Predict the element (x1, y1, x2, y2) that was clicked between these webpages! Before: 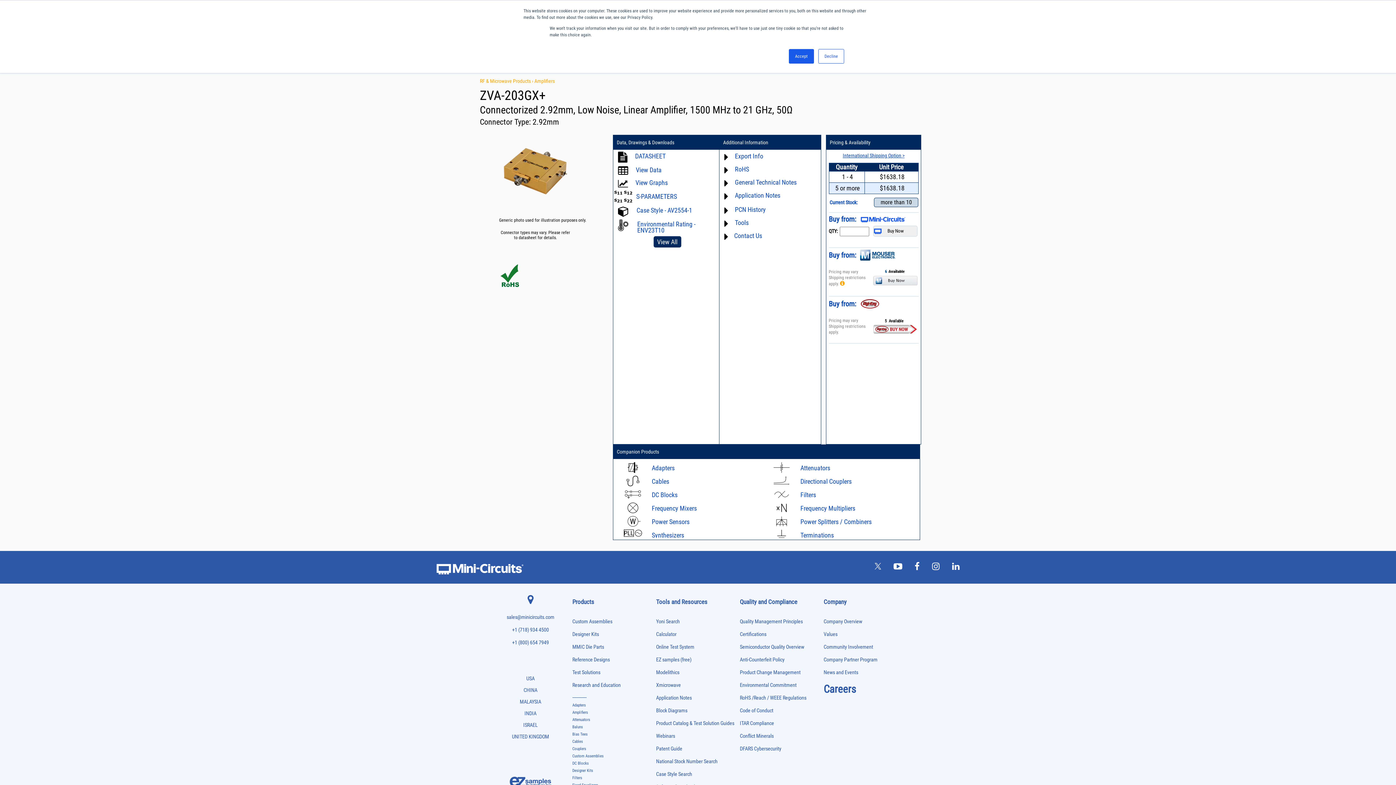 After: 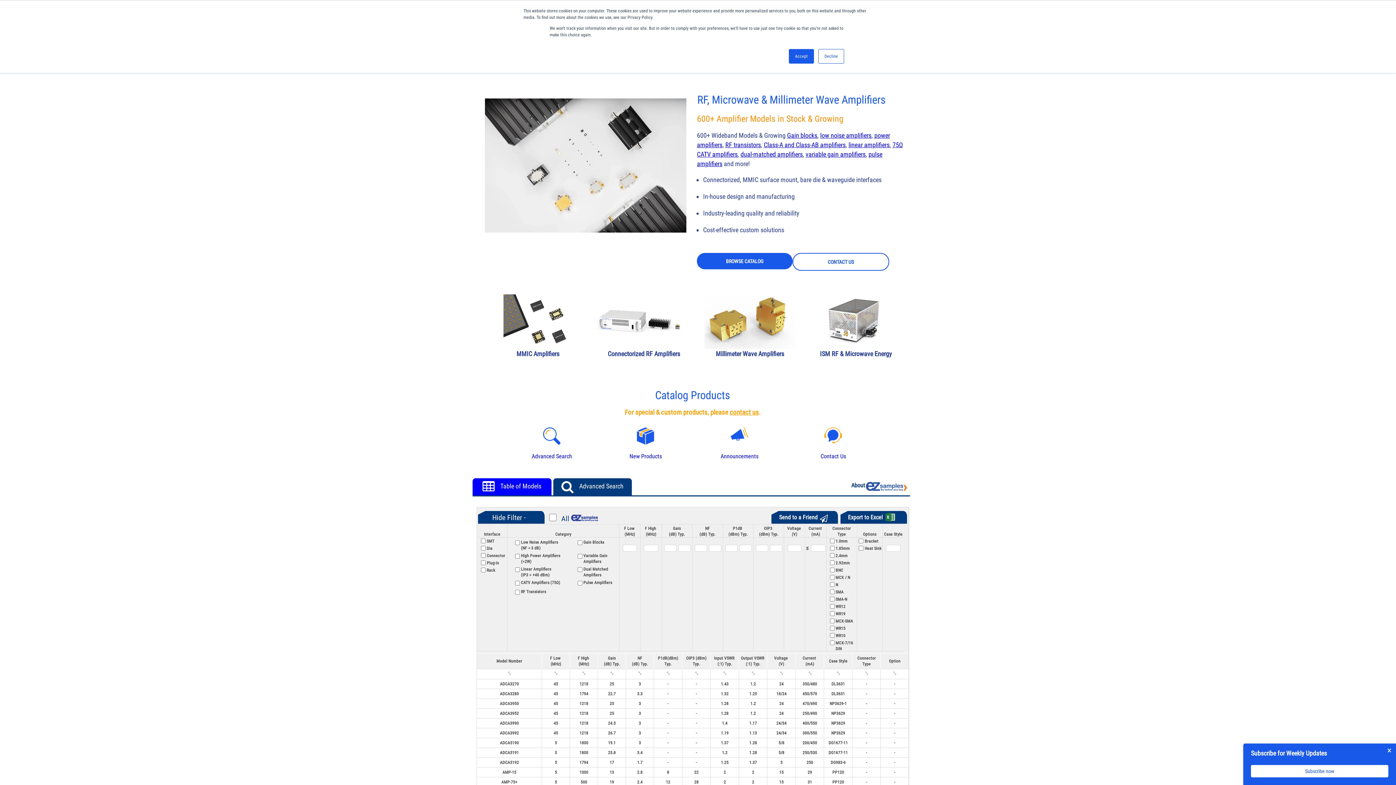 Action: bbox: (534, 78, 554, 83) label: Amplifiers